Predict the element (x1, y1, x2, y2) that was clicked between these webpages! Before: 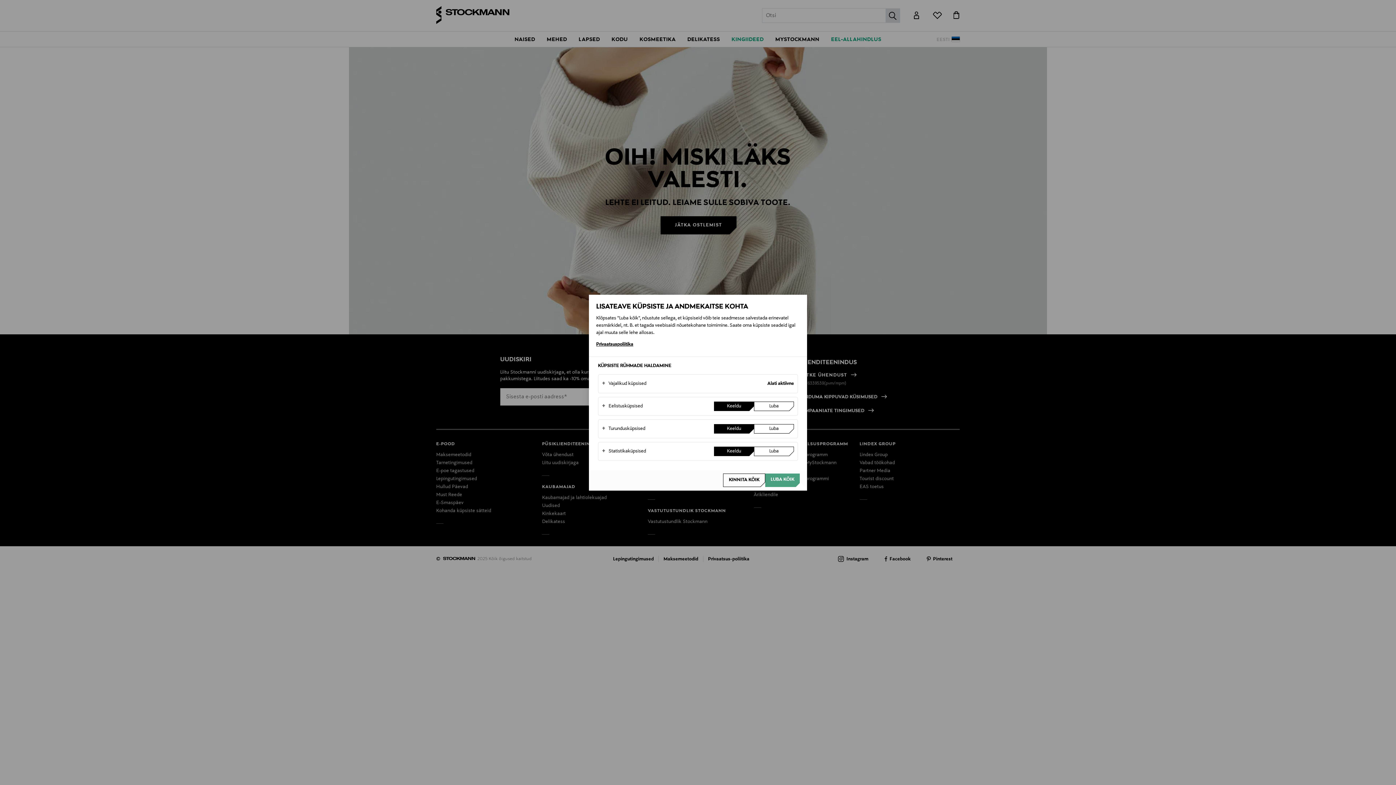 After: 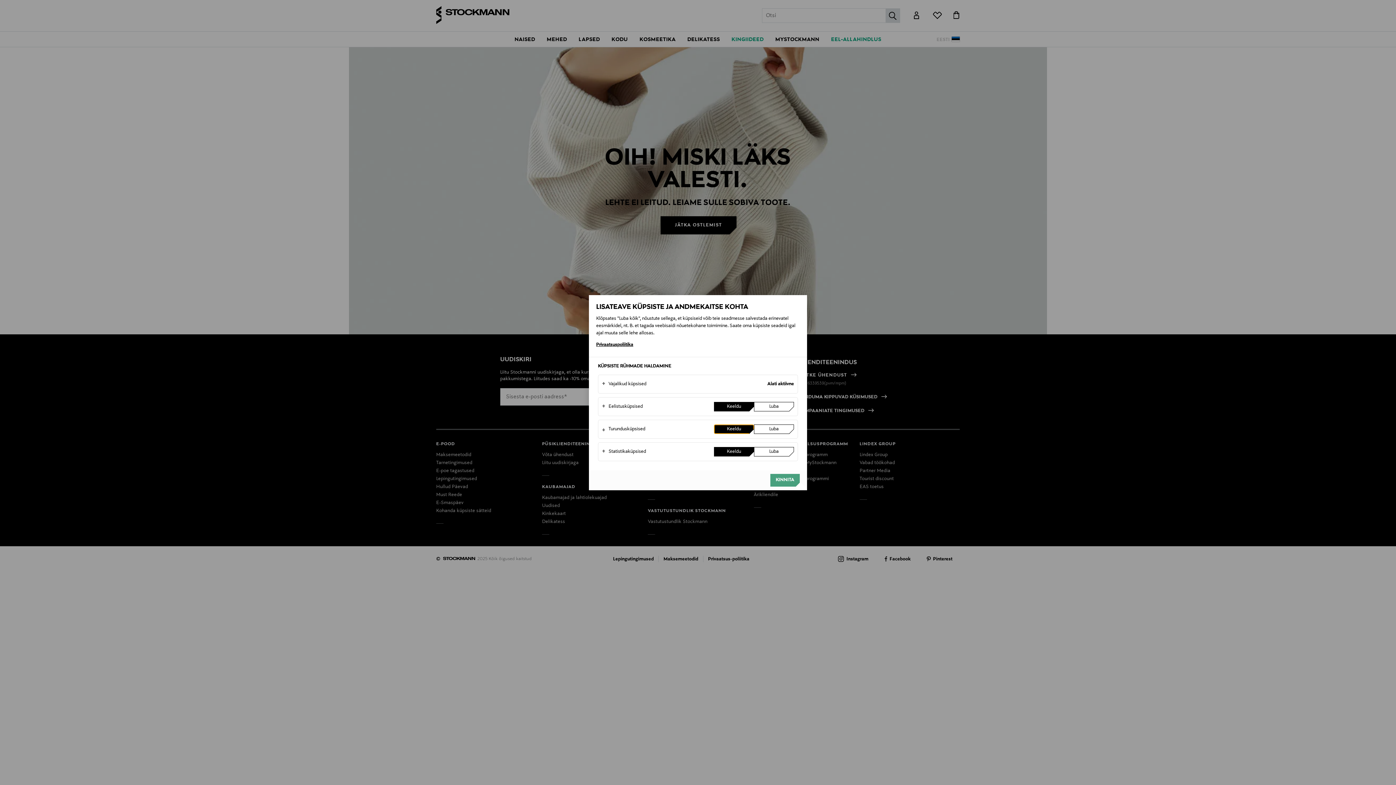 Action: label: Keeldu bbox: (714, 424, 754, 433)